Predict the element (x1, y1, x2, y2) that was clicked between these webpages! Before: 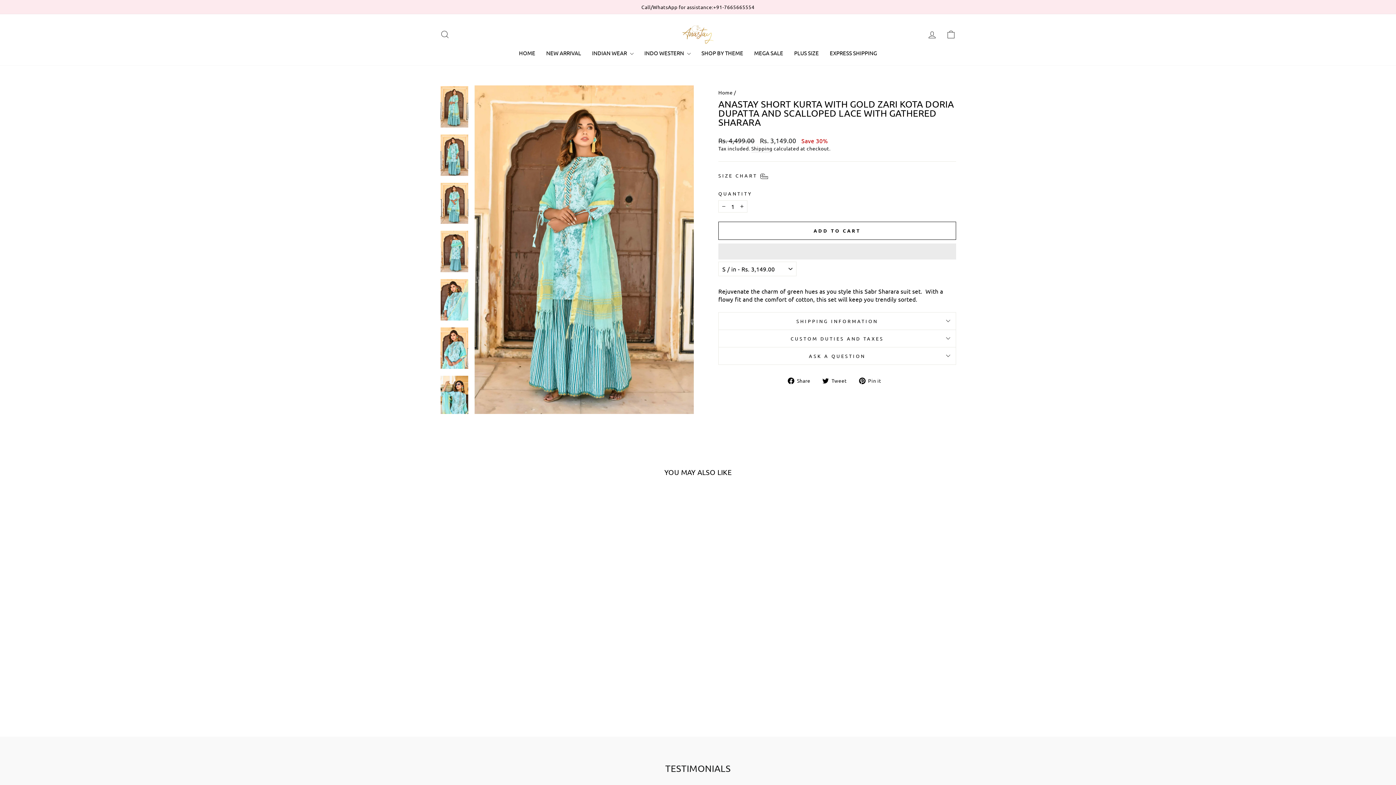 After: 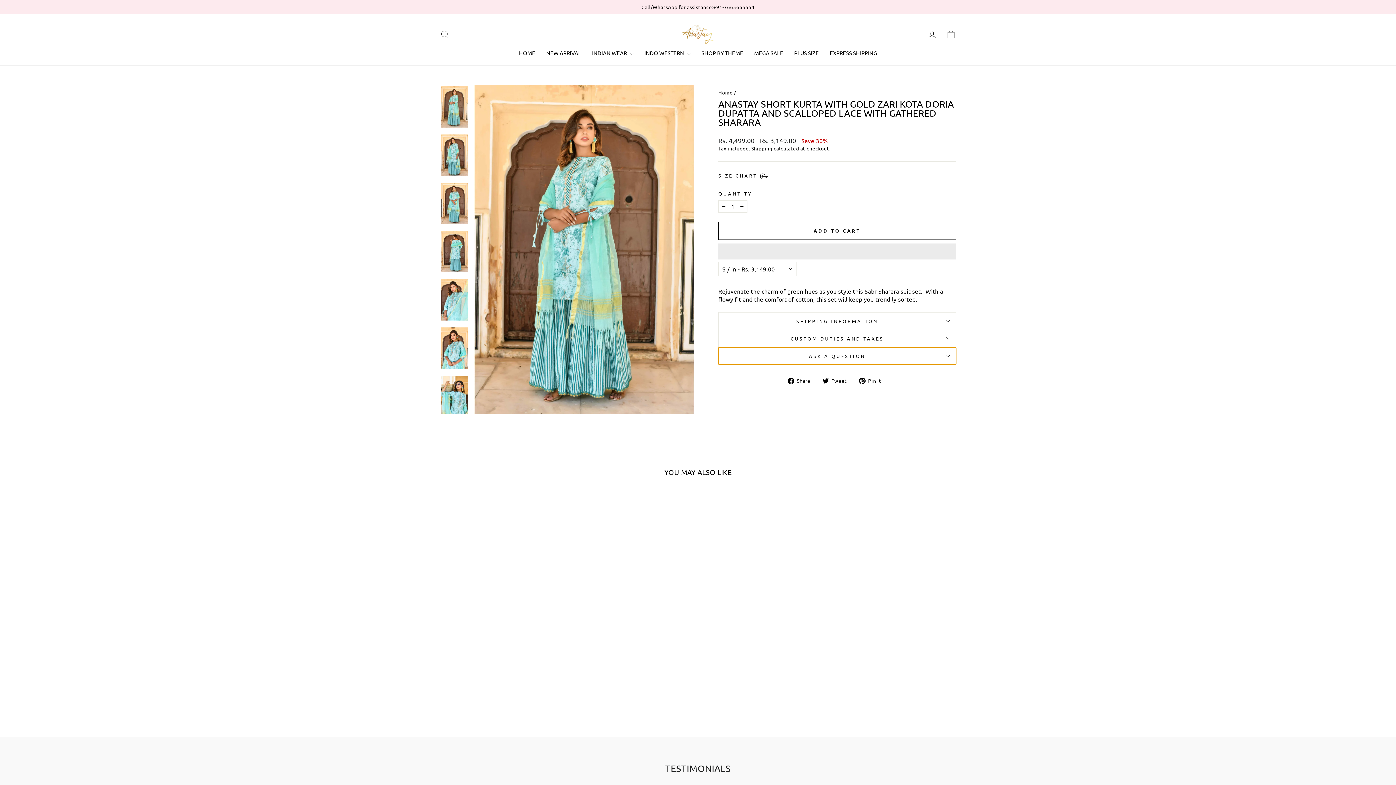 Action: bbox: (718, 347, 956, 364) label: ASK A QUESTION